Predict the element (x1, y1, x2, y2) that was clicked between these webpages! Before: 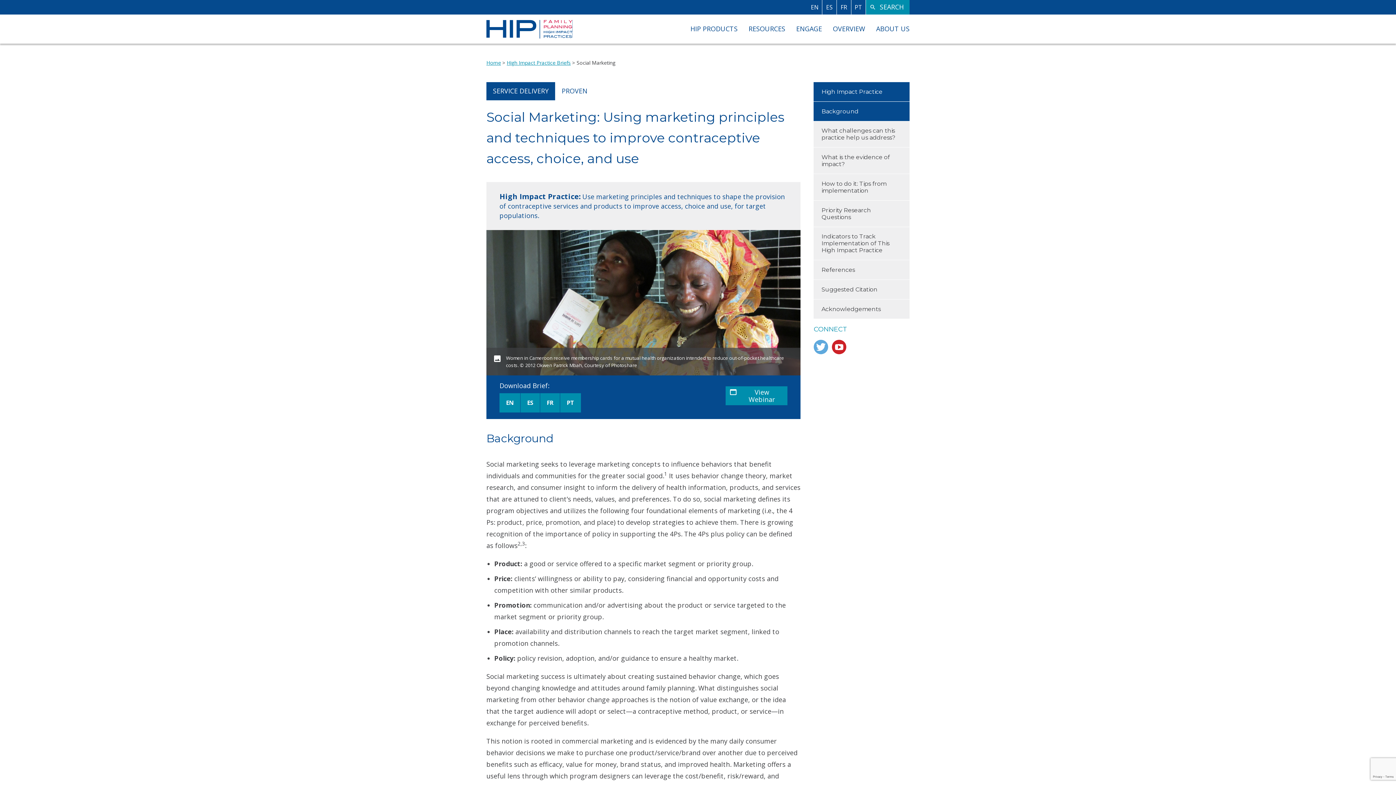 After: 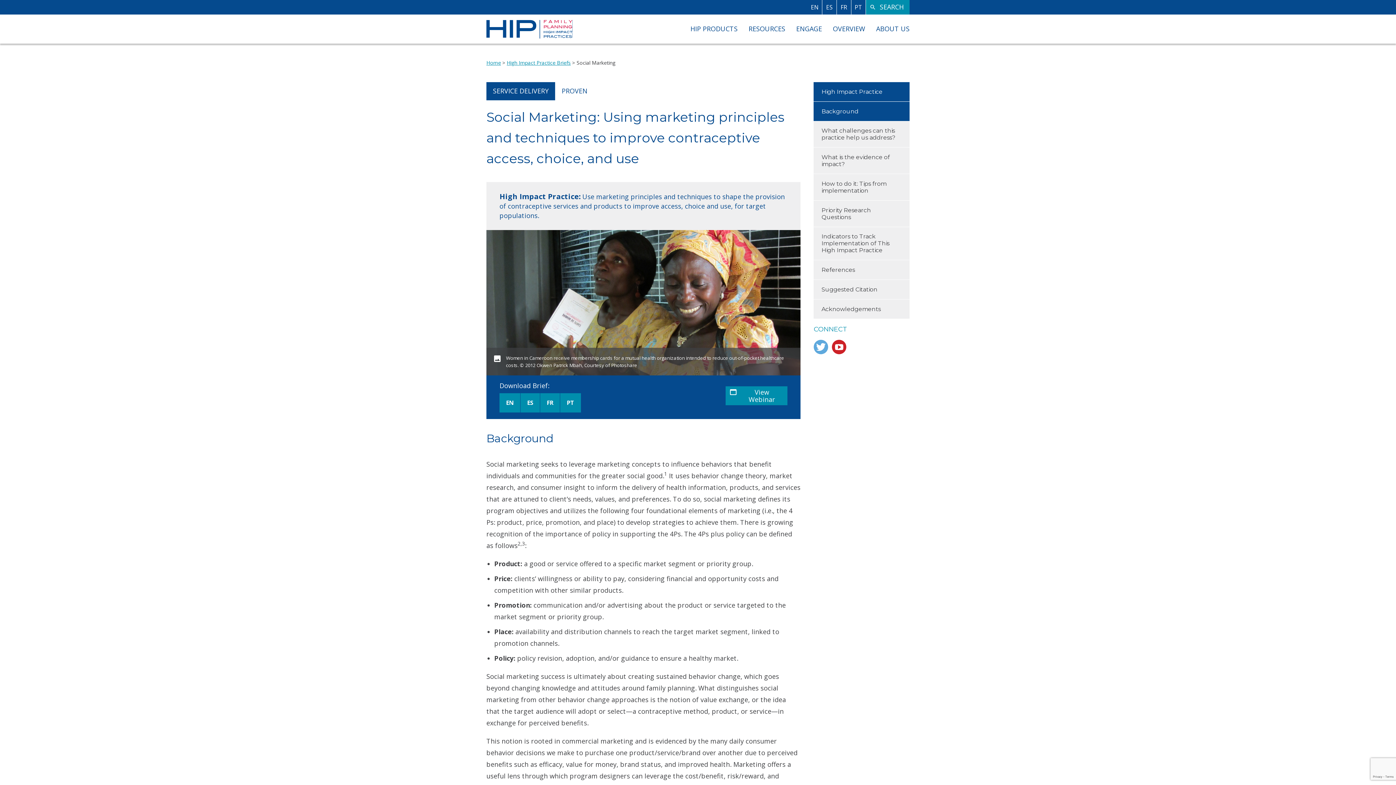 Action: bbox: (808, 0, 822, 14) label: EN